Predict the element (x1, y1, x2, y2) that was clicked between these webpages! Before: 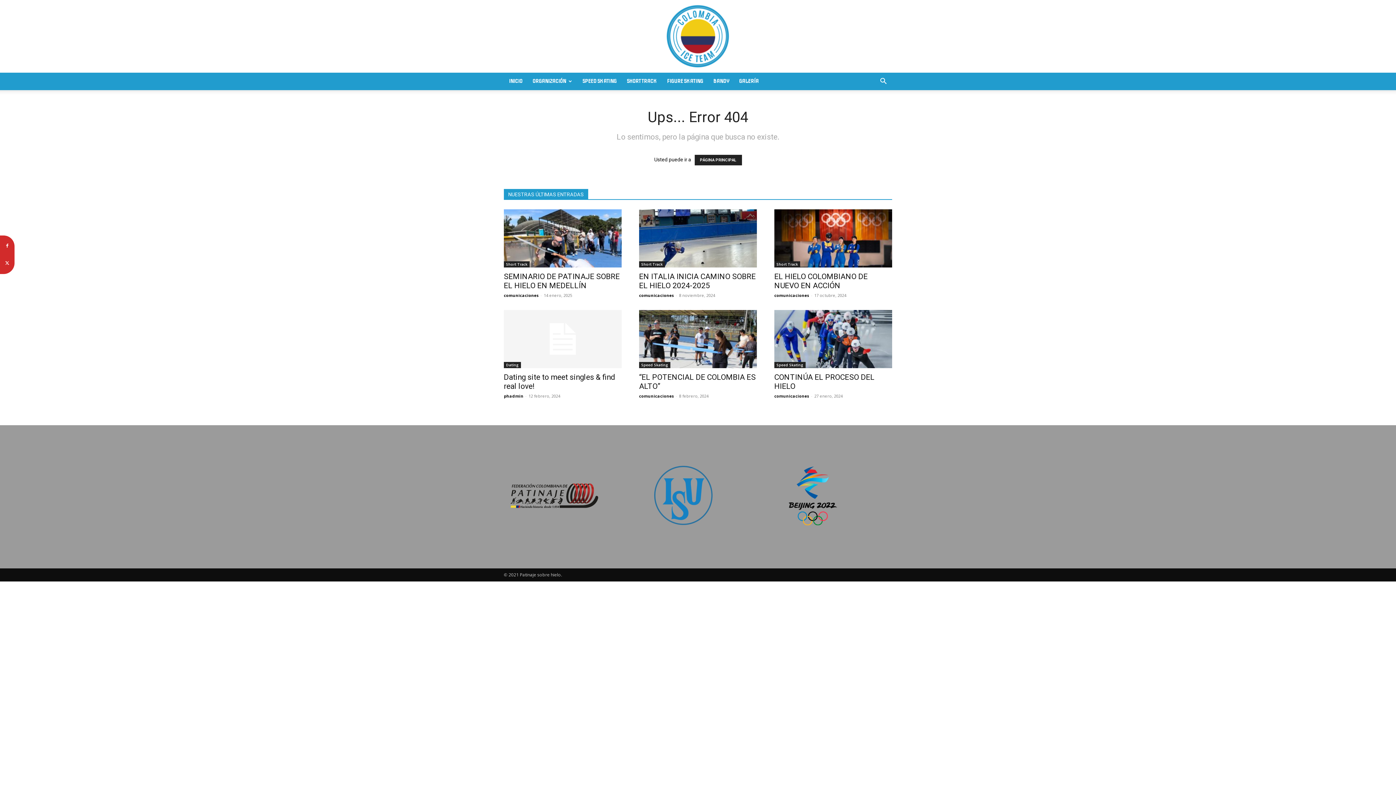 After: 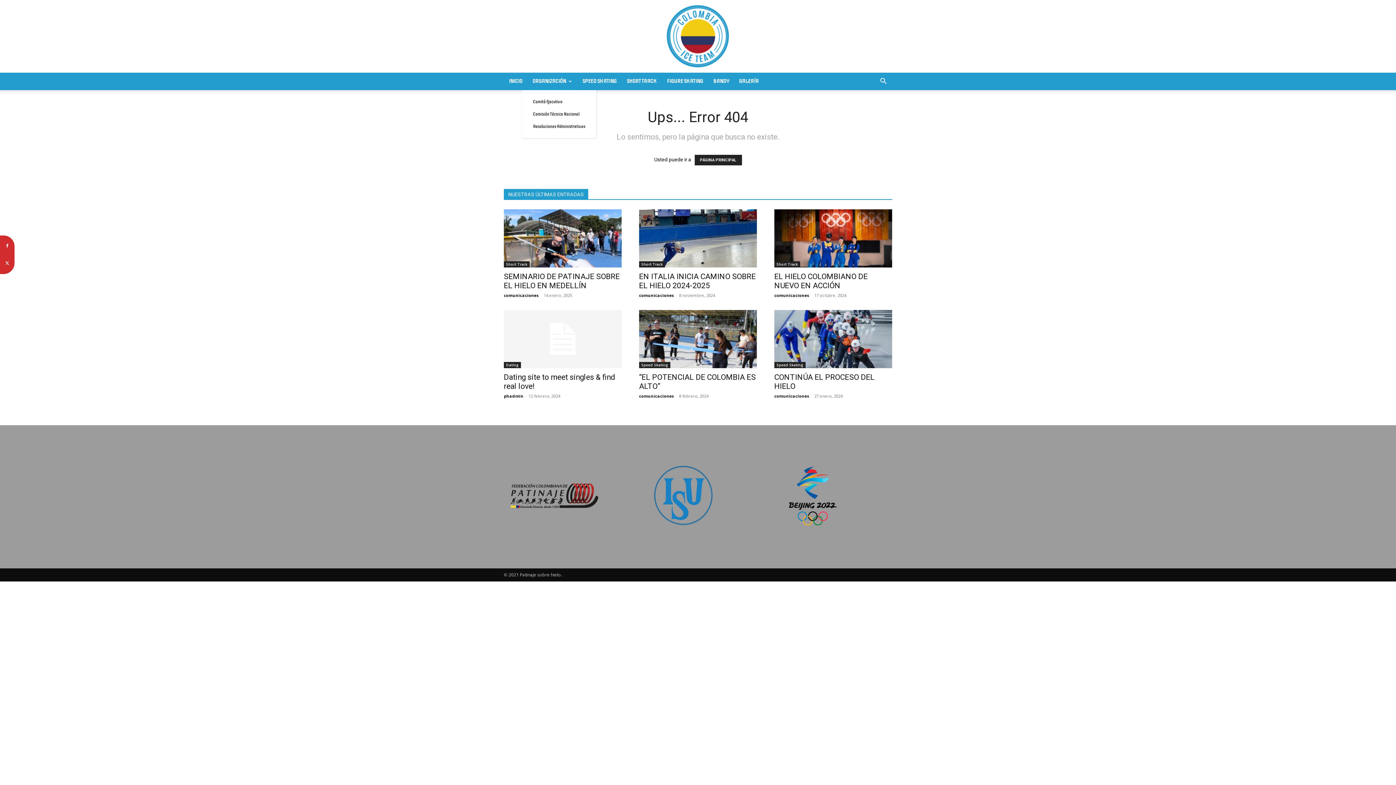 Action: bbox: (527, 72, 577, 90) label: ORGANIZACIÓN